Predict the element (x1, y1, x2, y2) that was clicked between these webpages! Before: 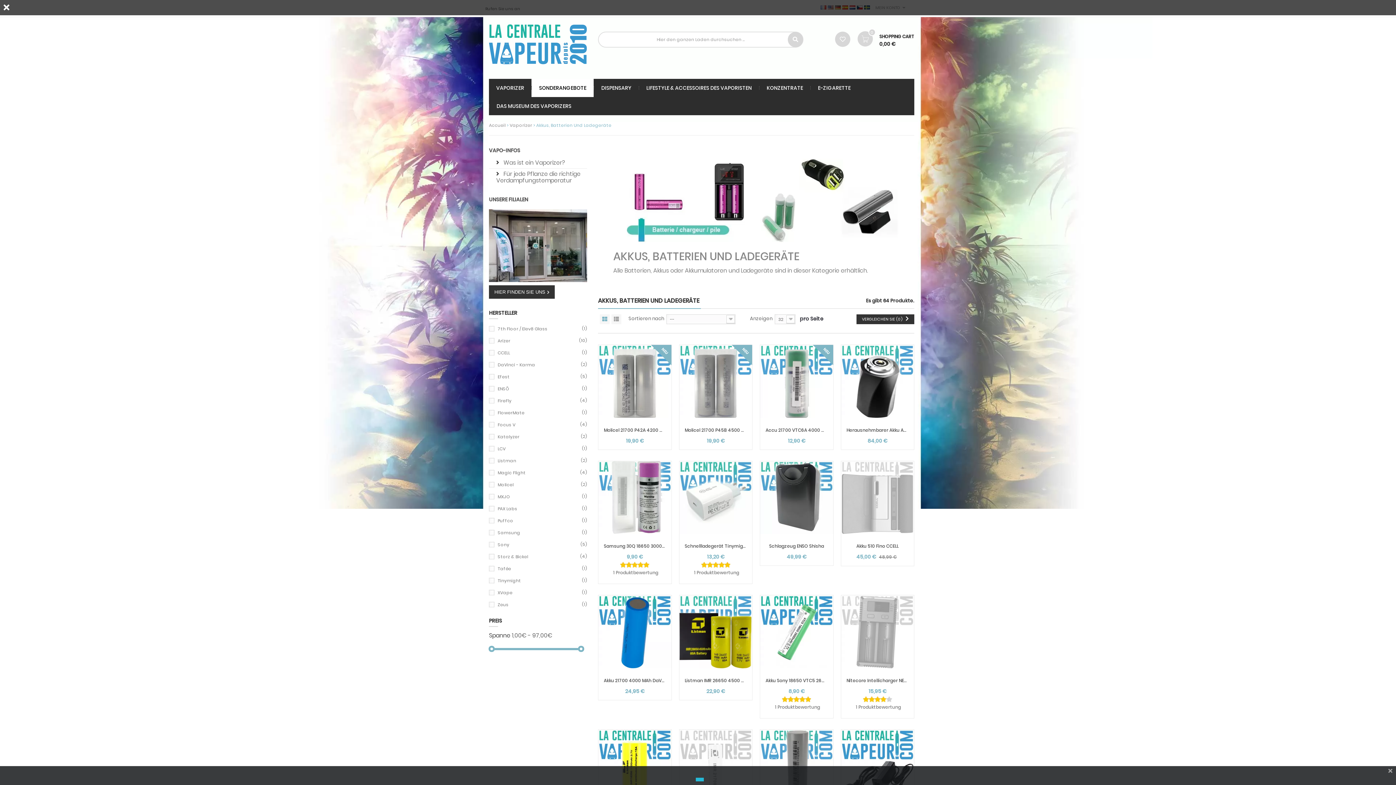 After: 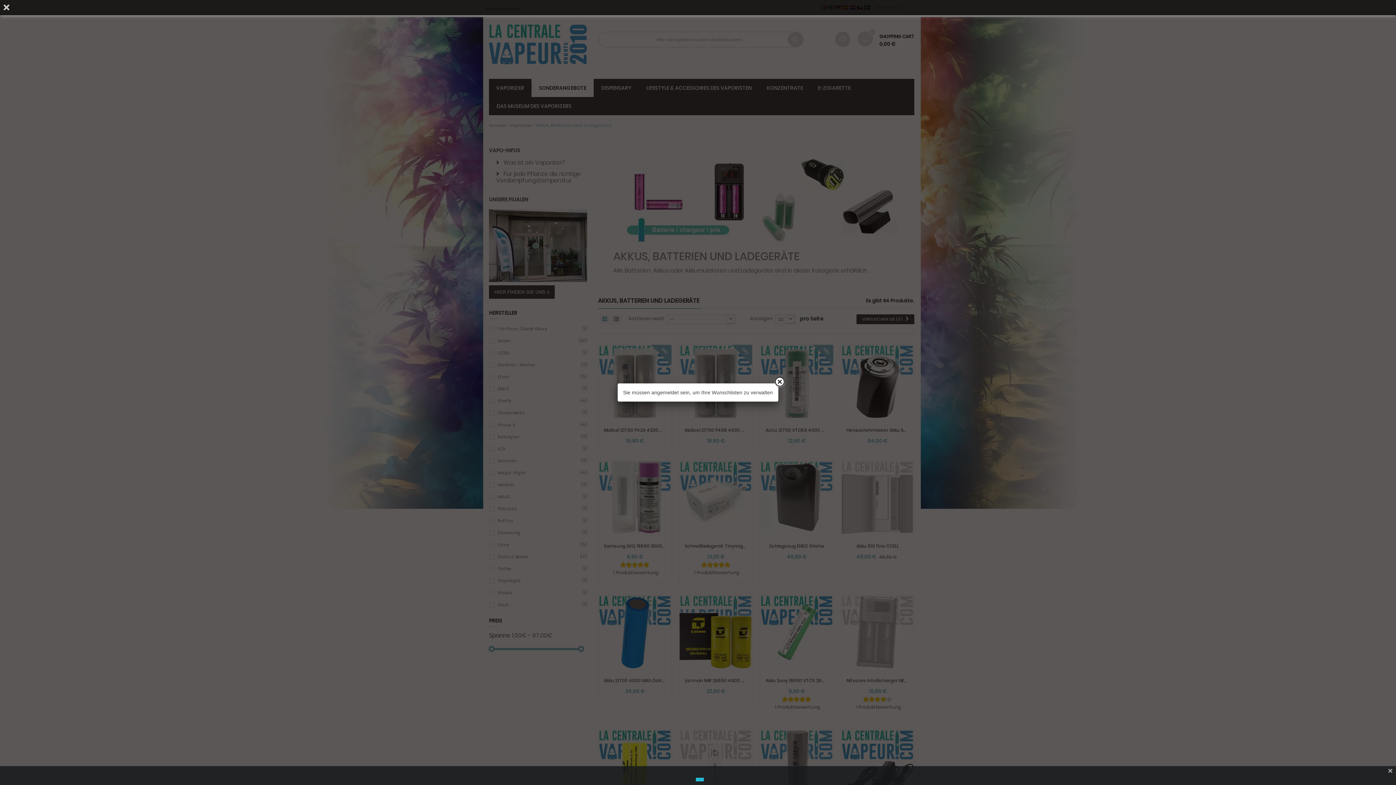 Action: bbox: (621, 636, 632, 647) label: Auf meine Wunschliste